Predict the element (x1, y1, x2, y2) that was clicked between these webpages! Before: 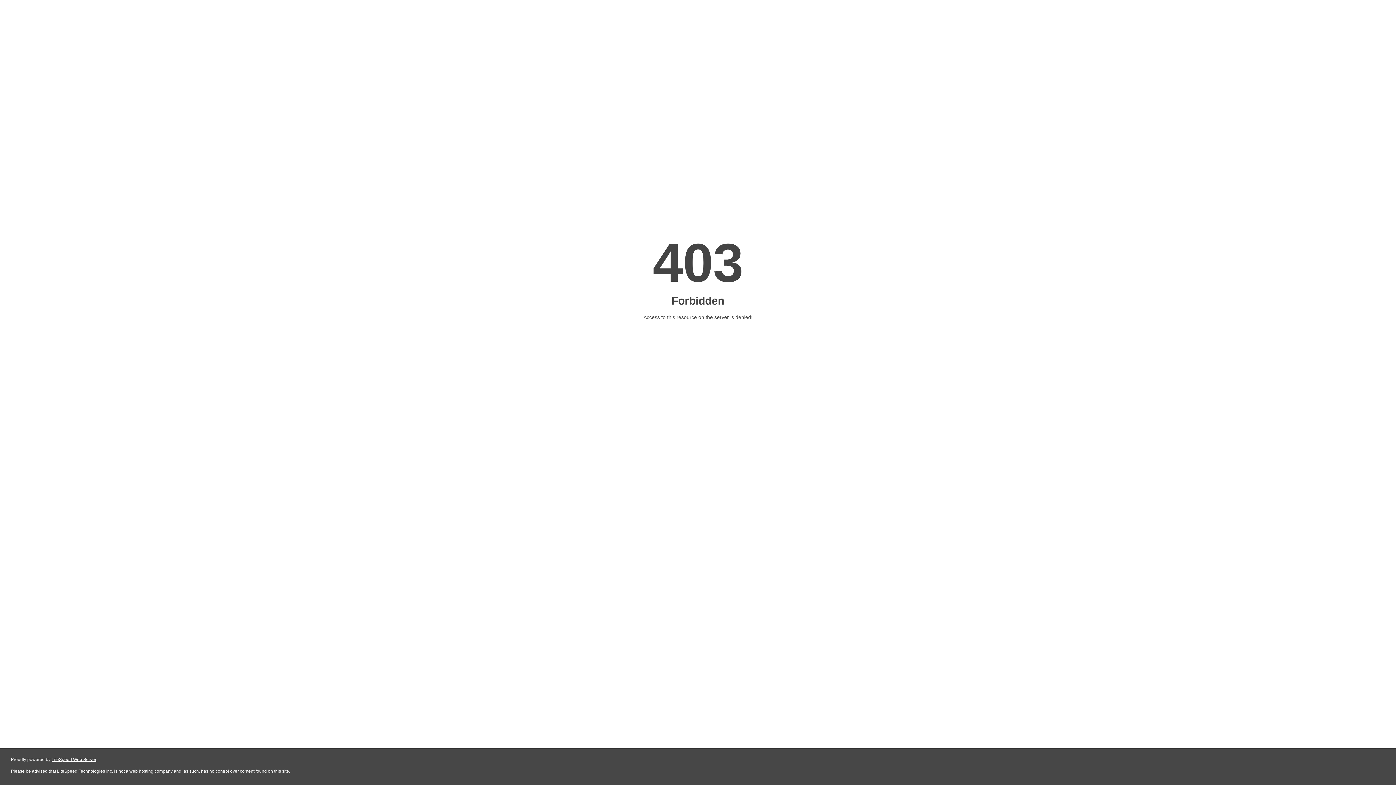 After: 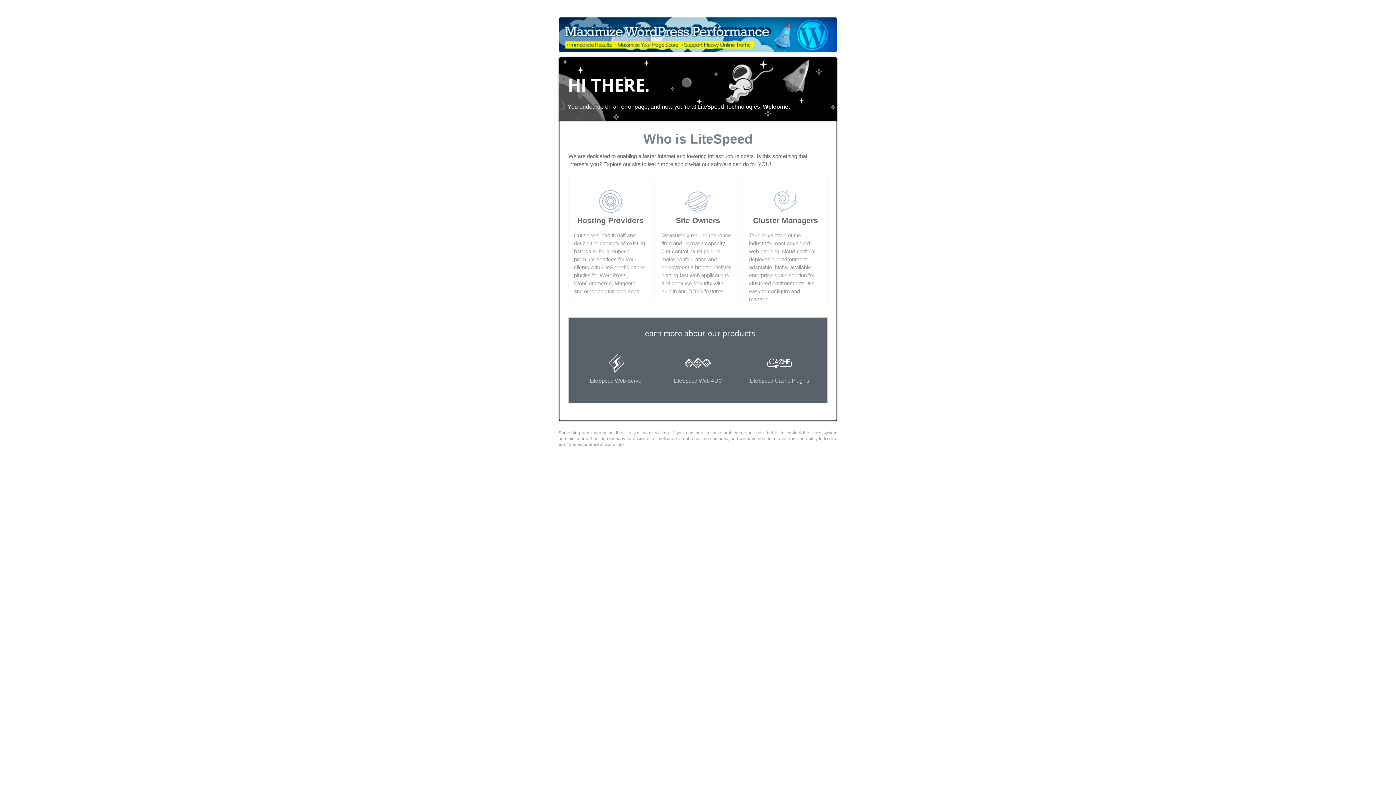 Action: label: LiteSpeed Web Server bbox: (51, 757, 96, 762)